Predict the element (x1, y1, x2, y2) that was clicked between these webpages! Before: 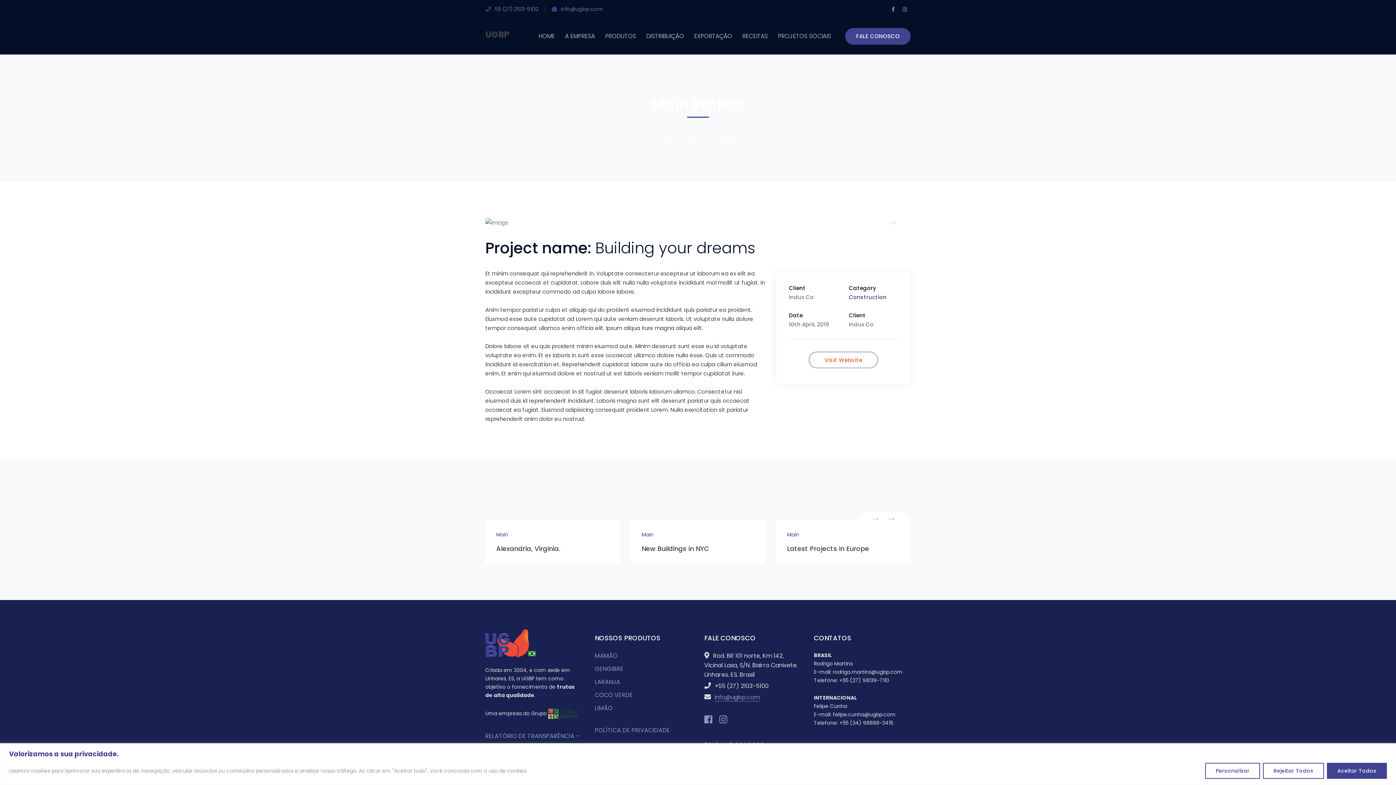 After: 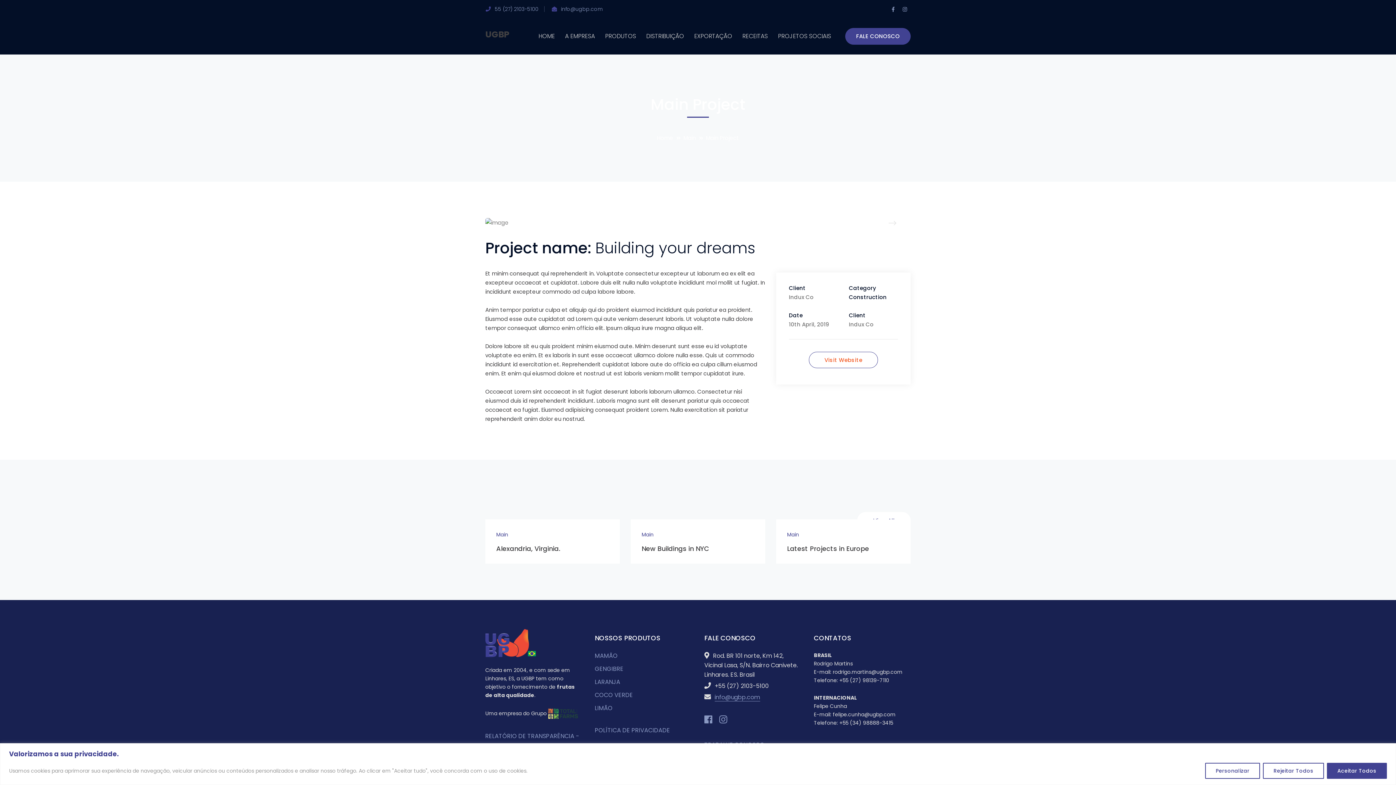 Action: label: Construction bbox: (849, 293, 886, 301)